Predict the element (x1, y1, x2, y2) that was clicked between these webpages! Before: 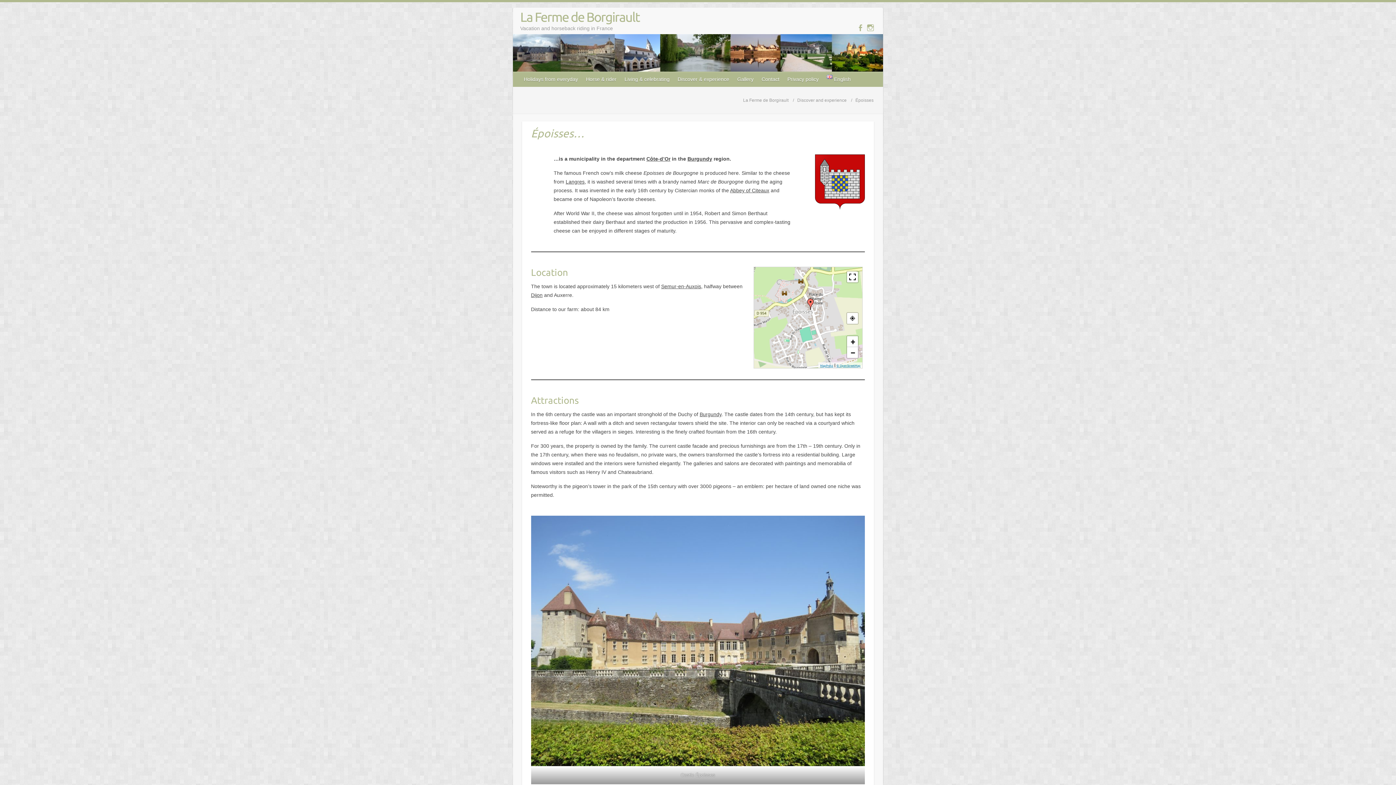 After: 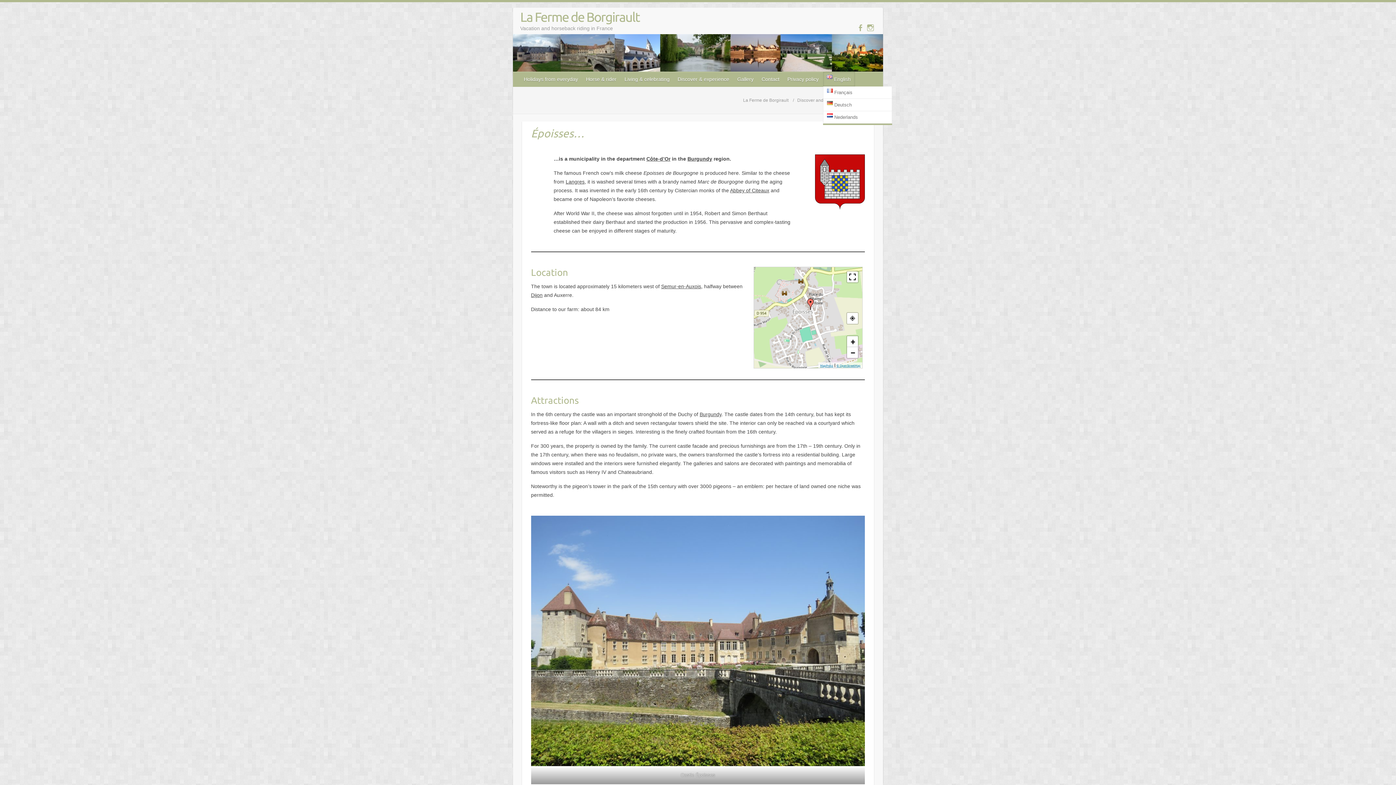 Action: bbox: (823, 72, 855, 86) label: English